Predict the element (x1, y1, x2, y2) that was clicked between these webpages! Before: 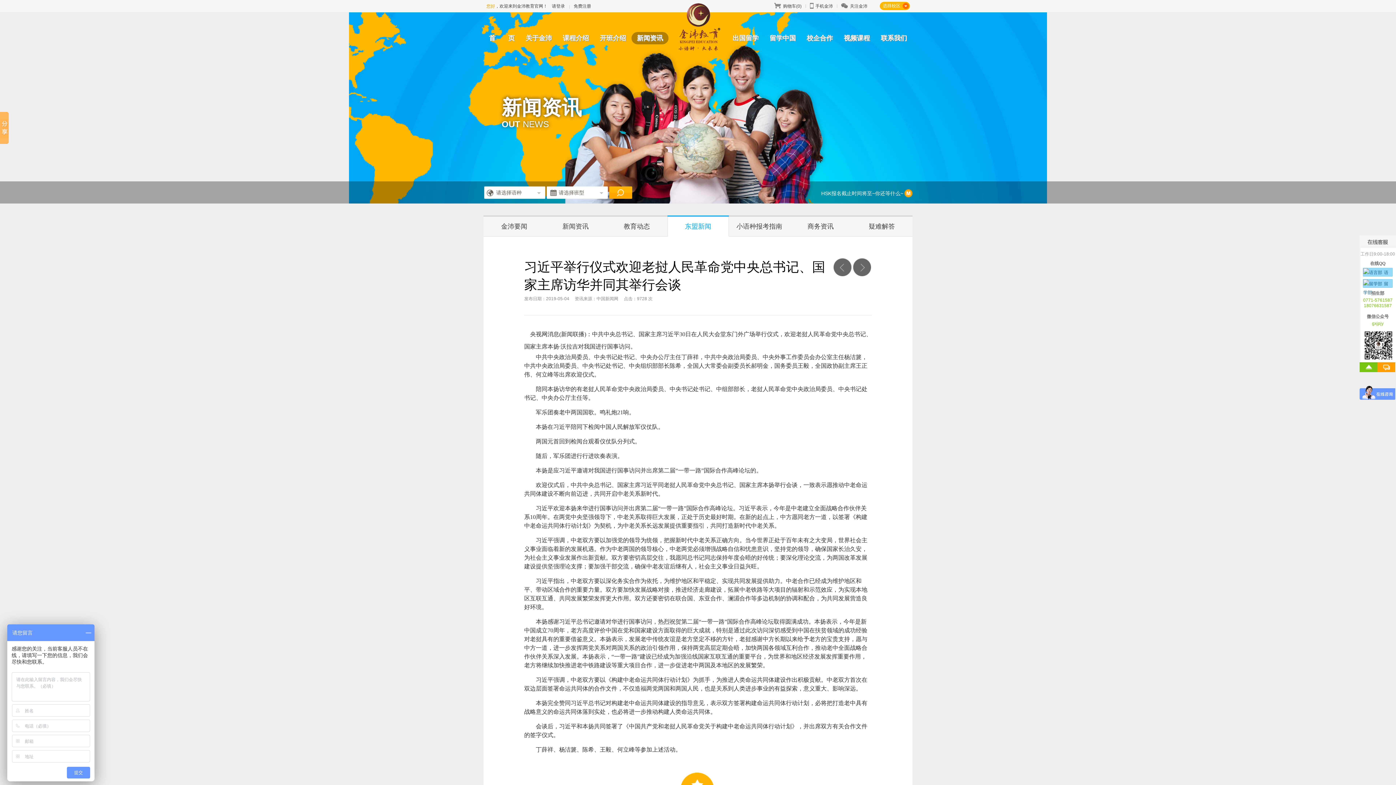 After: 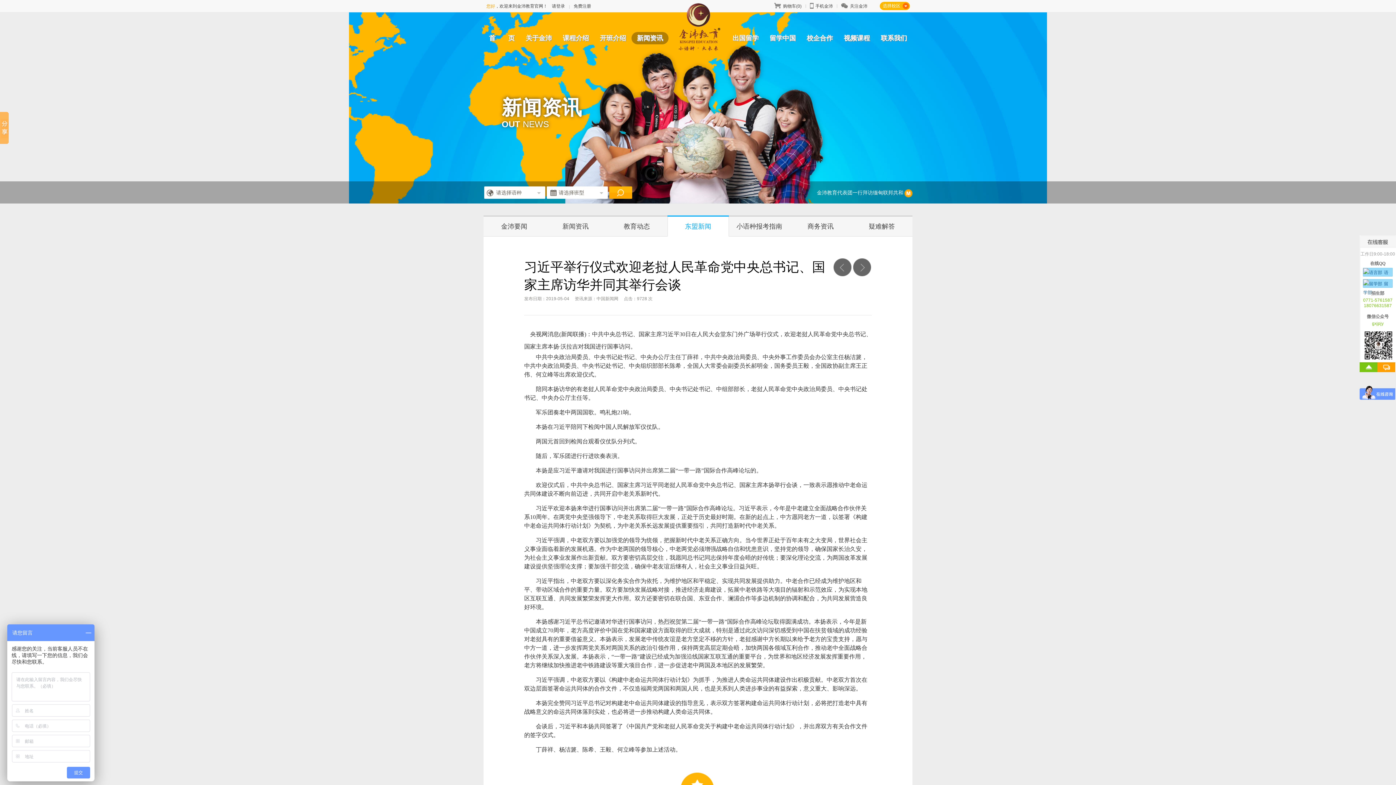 Action: bbox: (1363, 279, 1392, 288) label: 留学部